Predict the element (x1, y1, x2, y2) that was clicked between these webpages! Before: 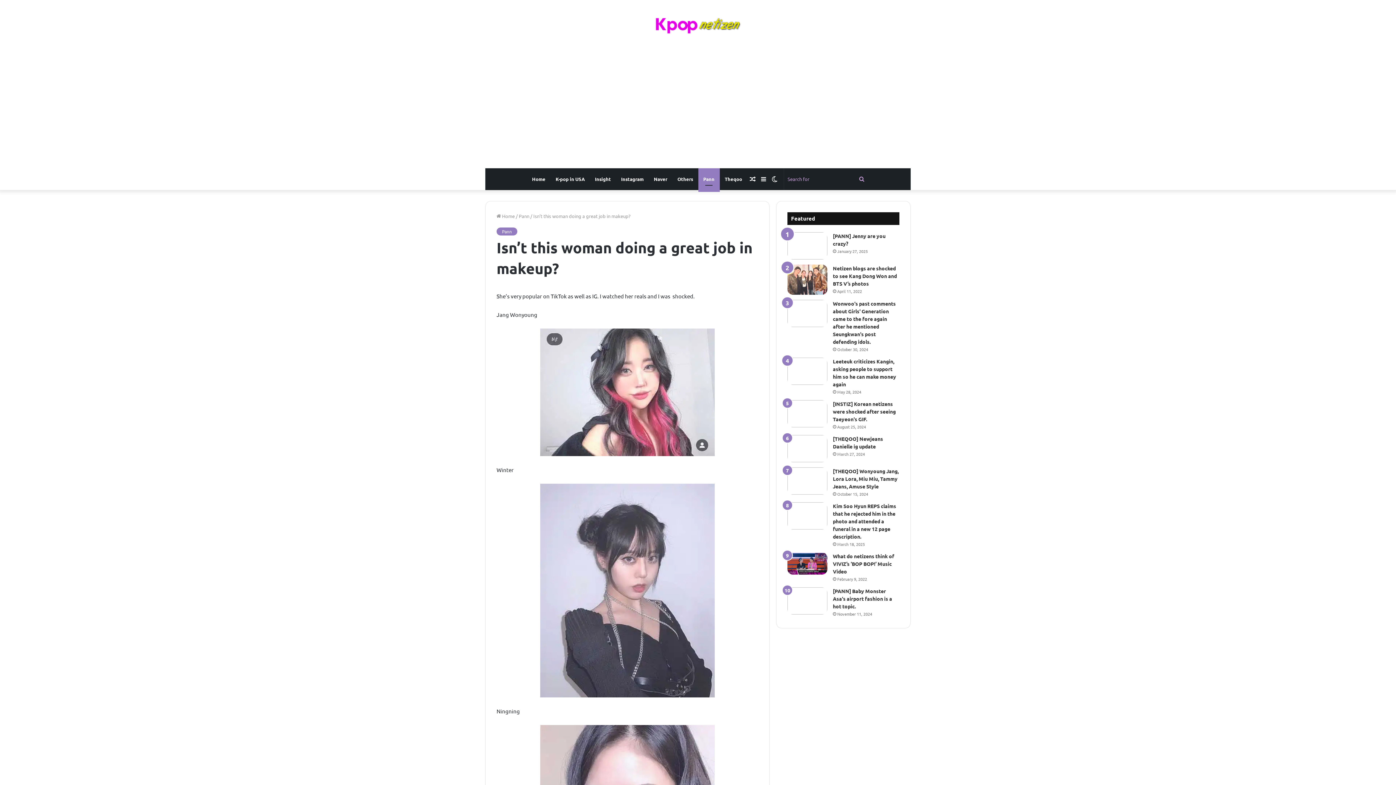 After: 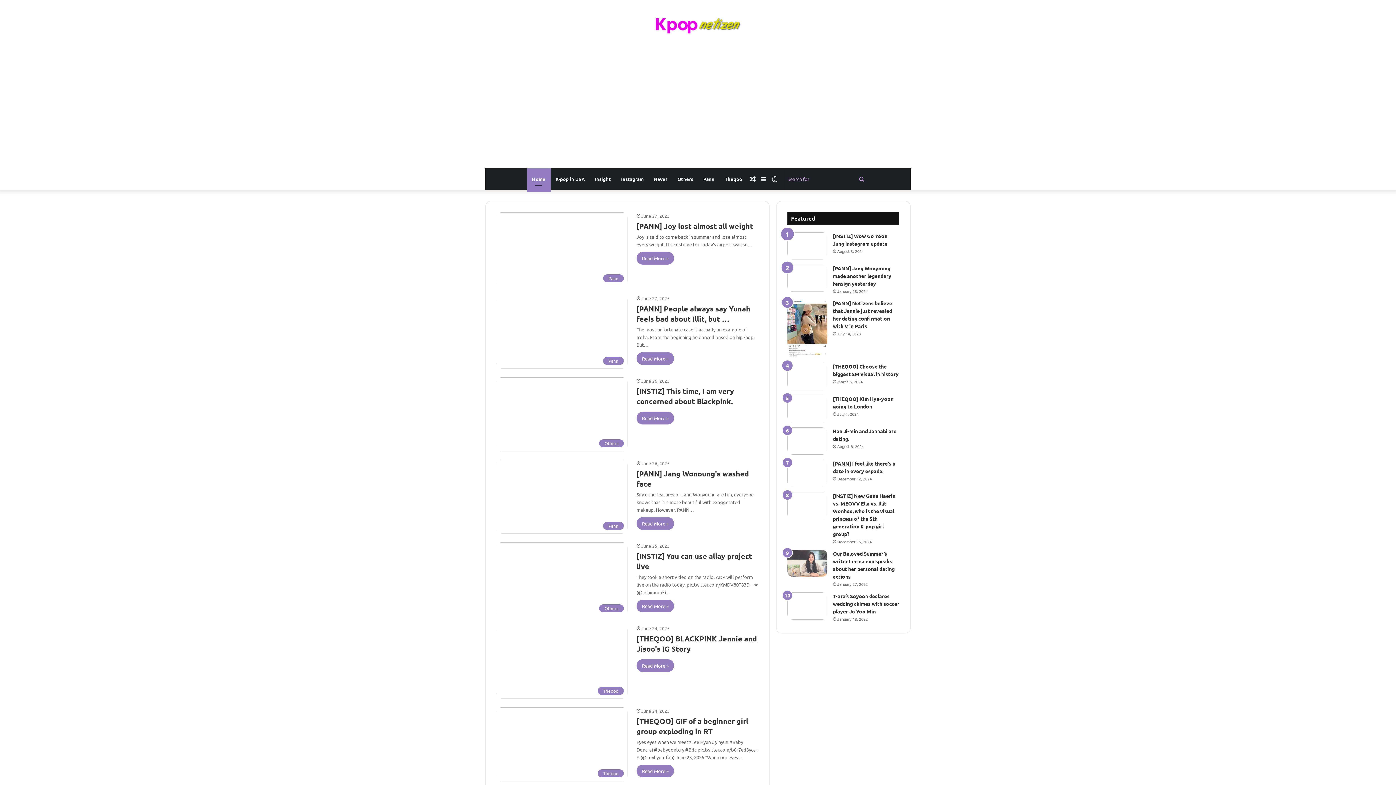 Action: label: Home bbox: (527, 168, 550, 190)